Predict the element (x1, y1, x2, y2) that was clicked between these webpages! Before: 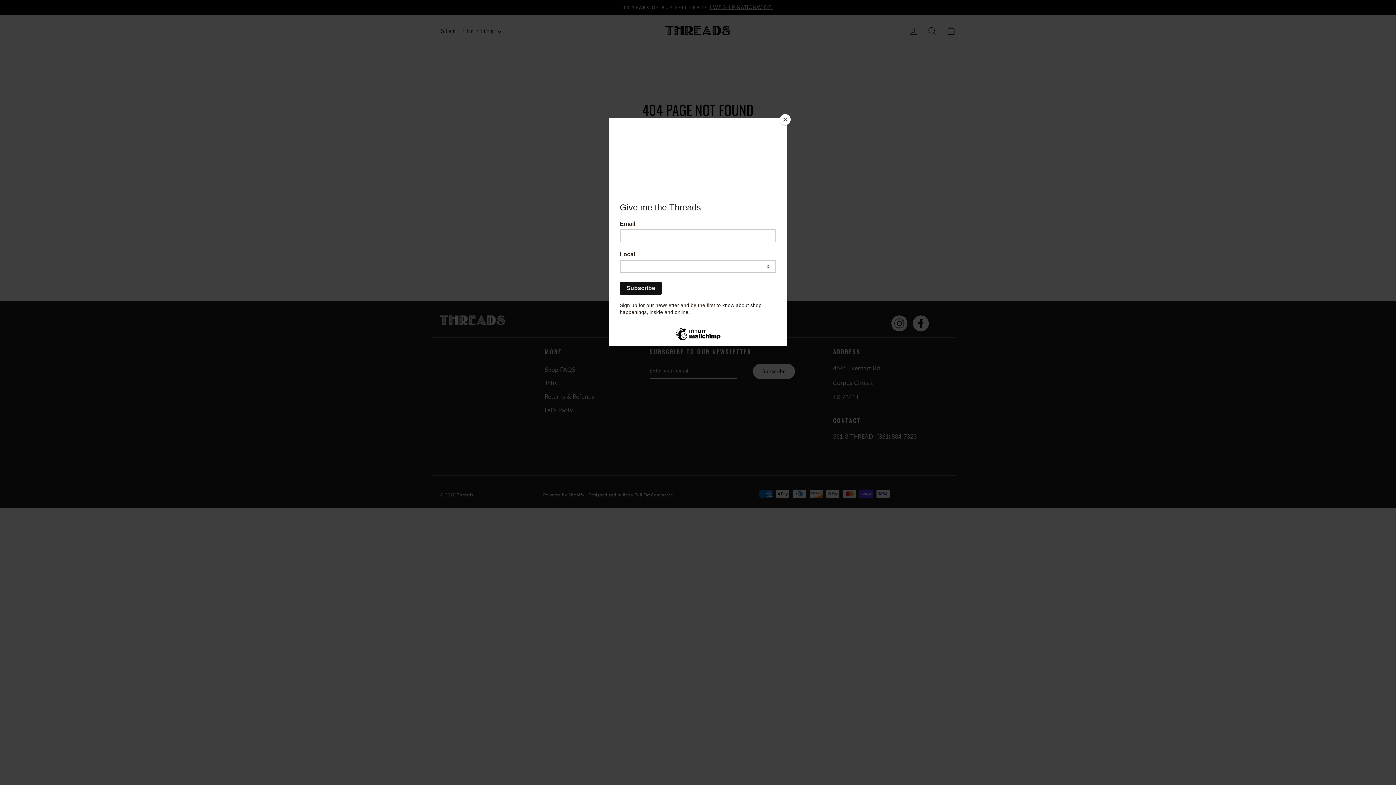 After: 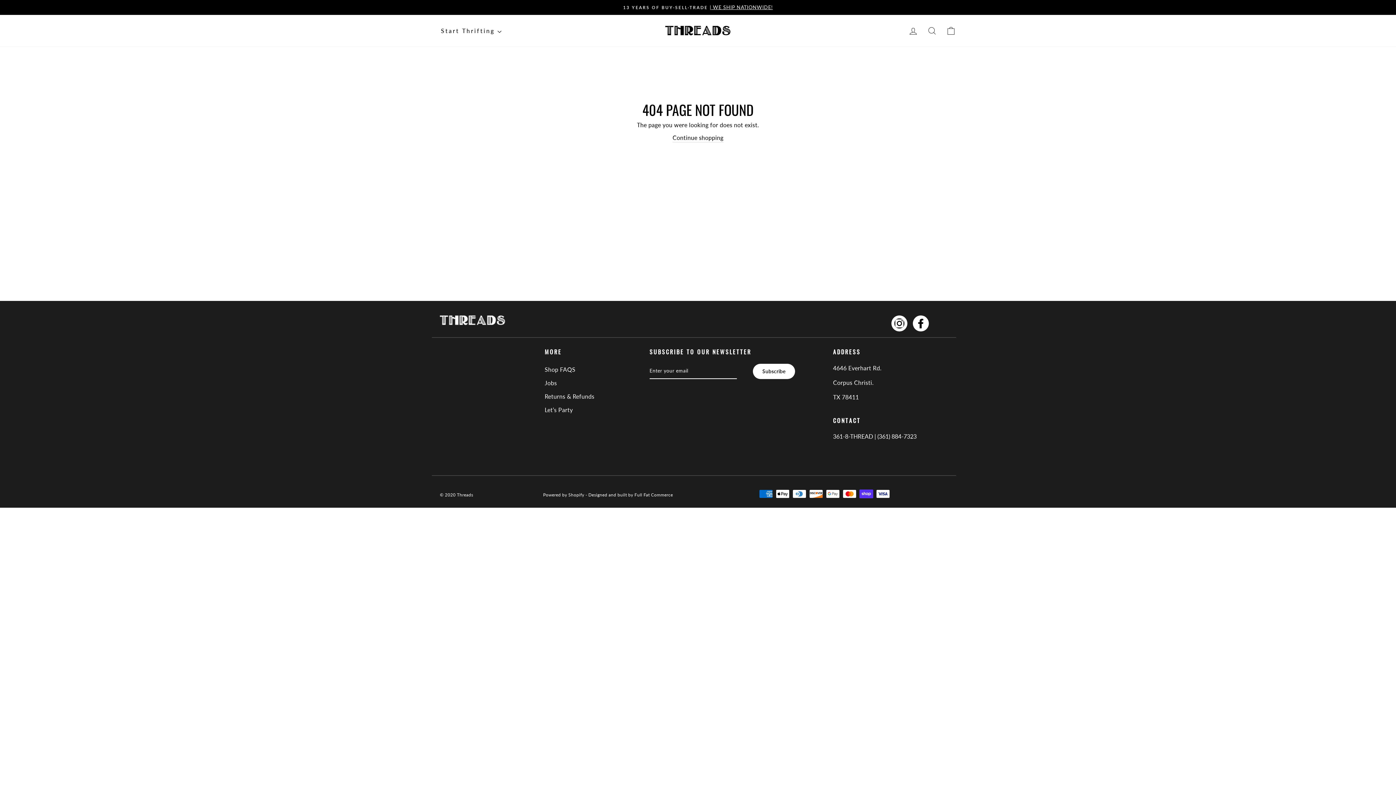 Action: bbox: (780, 114, 790, 125) label: Close